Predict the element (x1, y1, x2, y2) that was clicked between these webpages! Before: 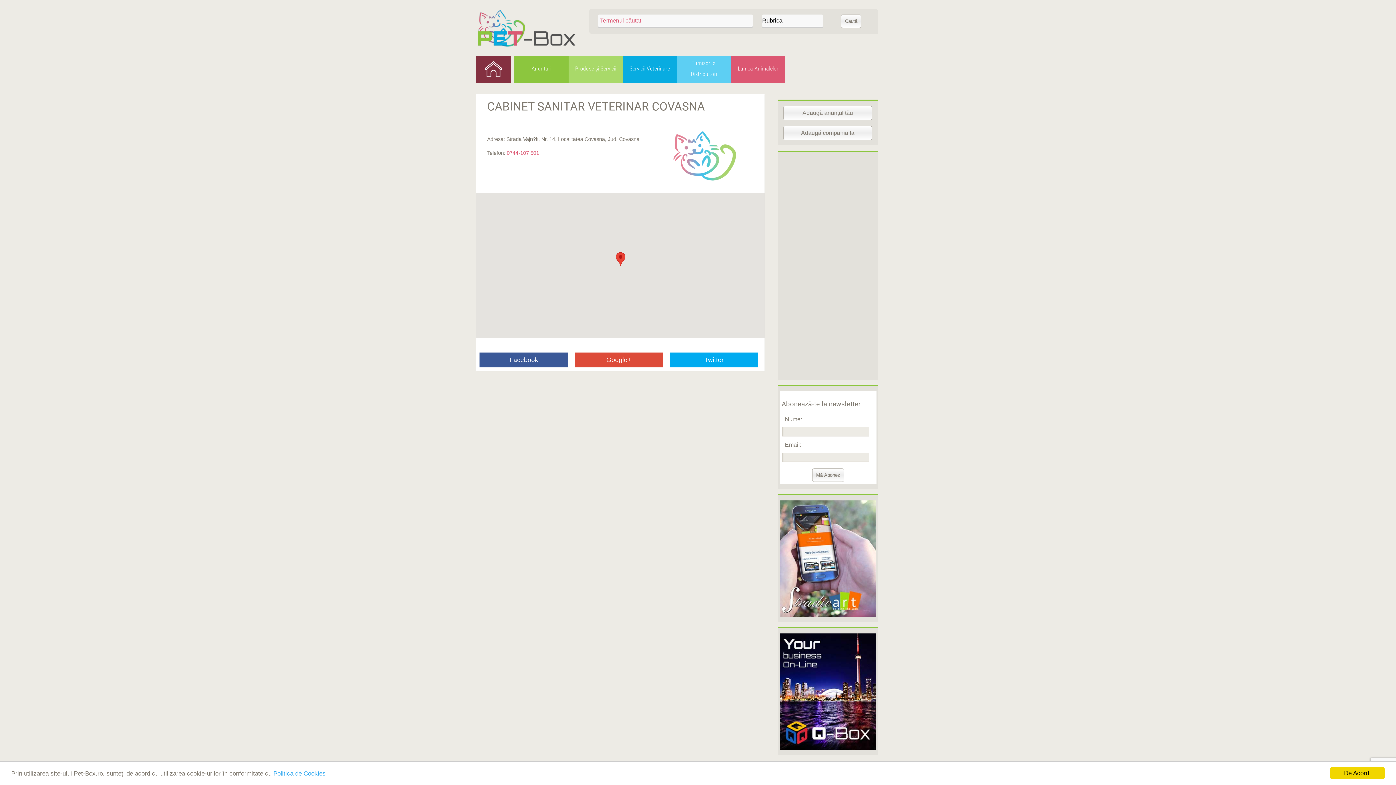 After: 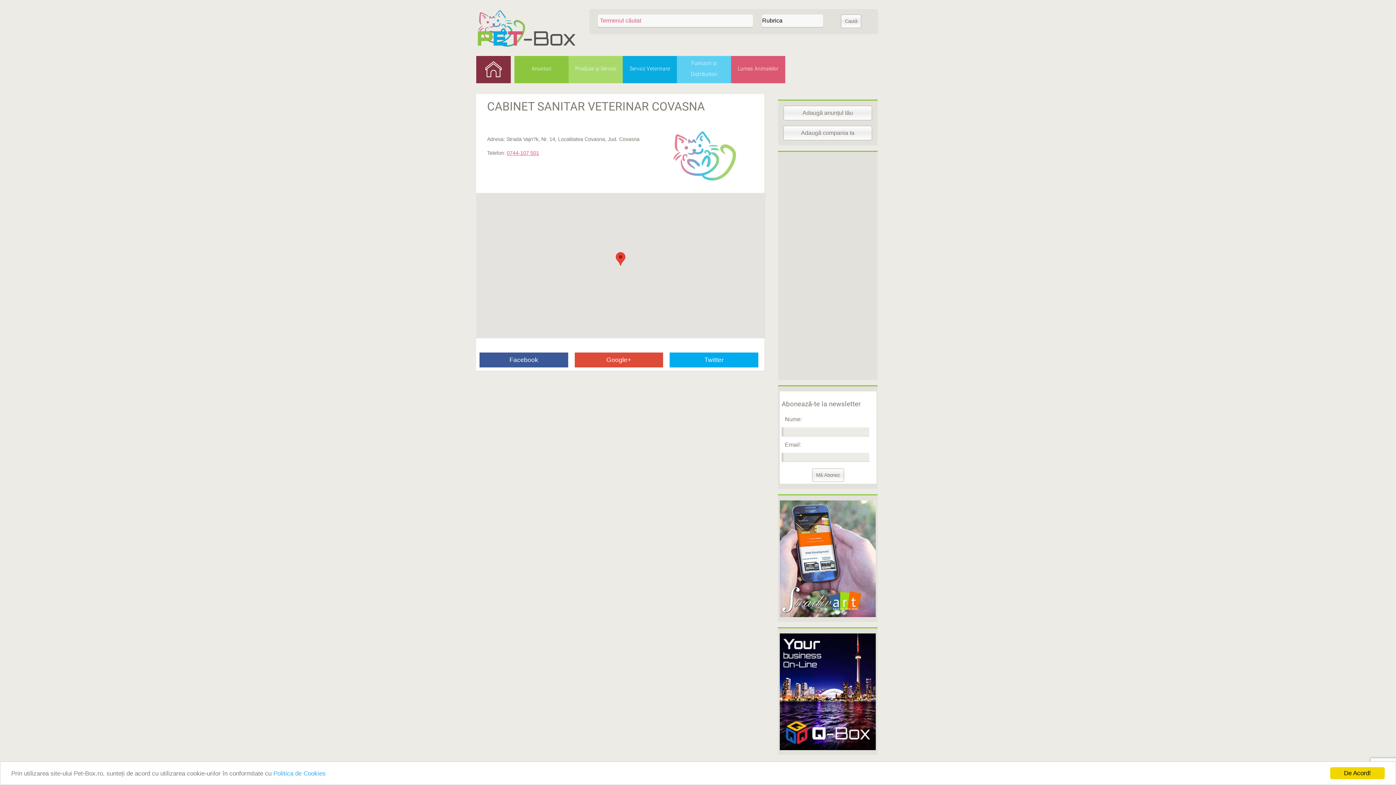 Action: label: 0744-107 501 bbox: (506, 150, 539, 156)